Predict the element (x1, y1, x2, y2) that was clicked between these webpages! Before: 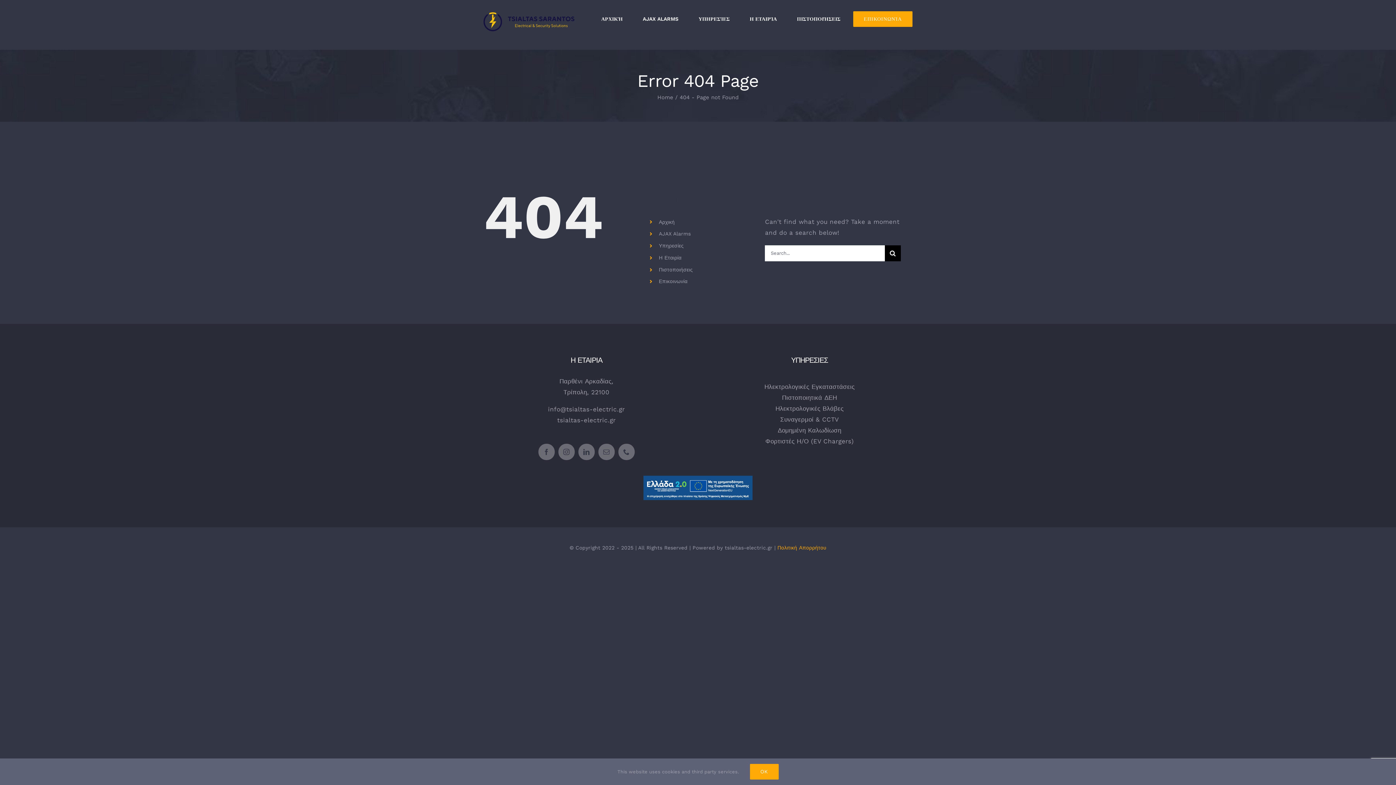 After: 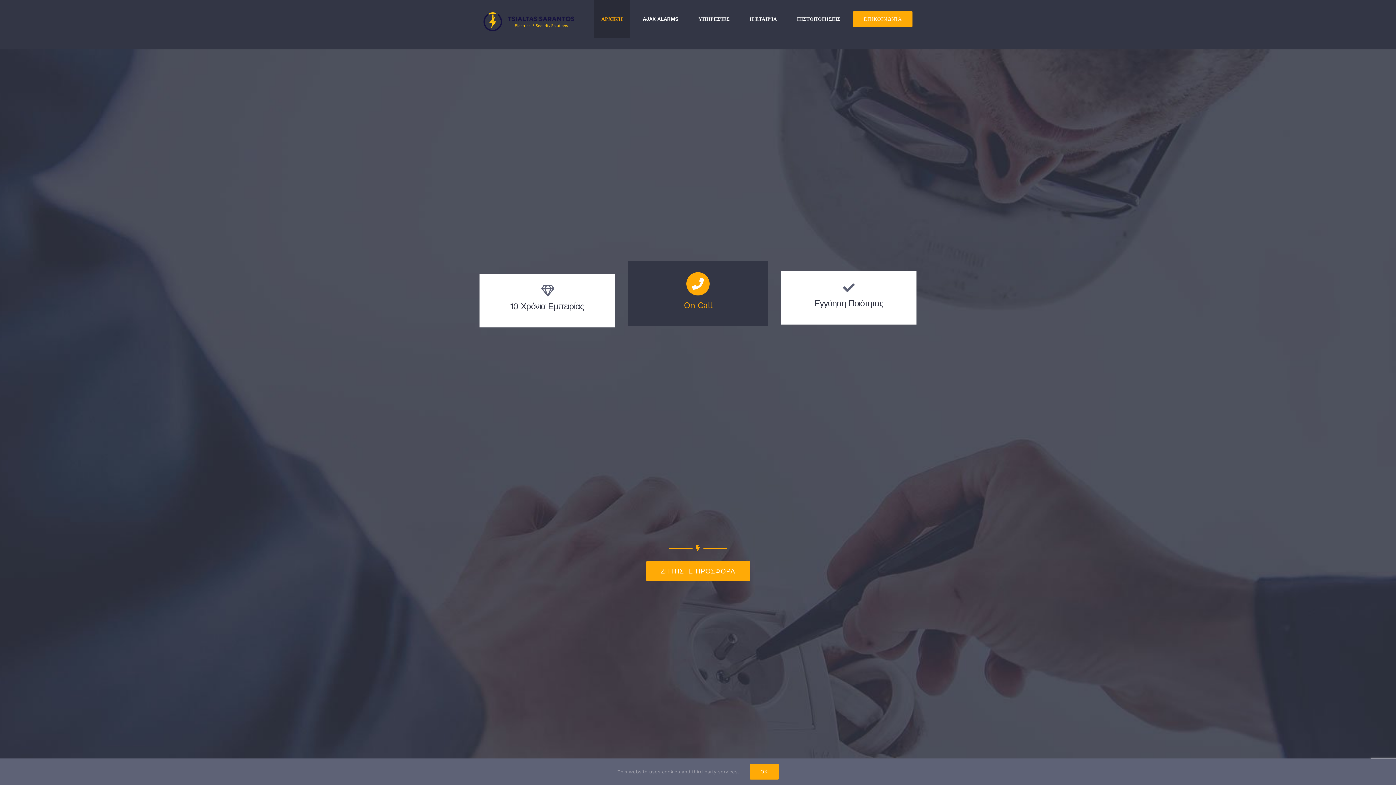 Action: bbox: (483, 12, 590, 31)